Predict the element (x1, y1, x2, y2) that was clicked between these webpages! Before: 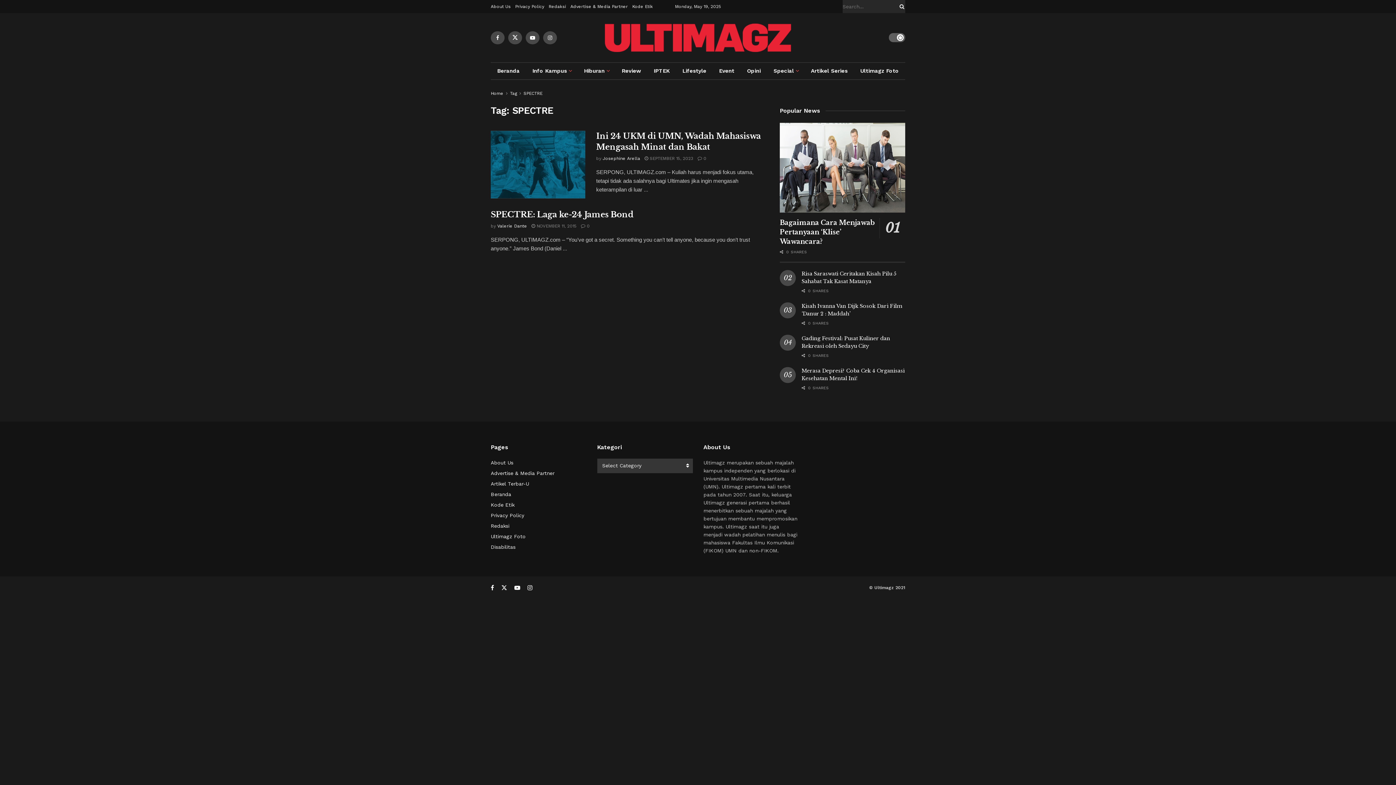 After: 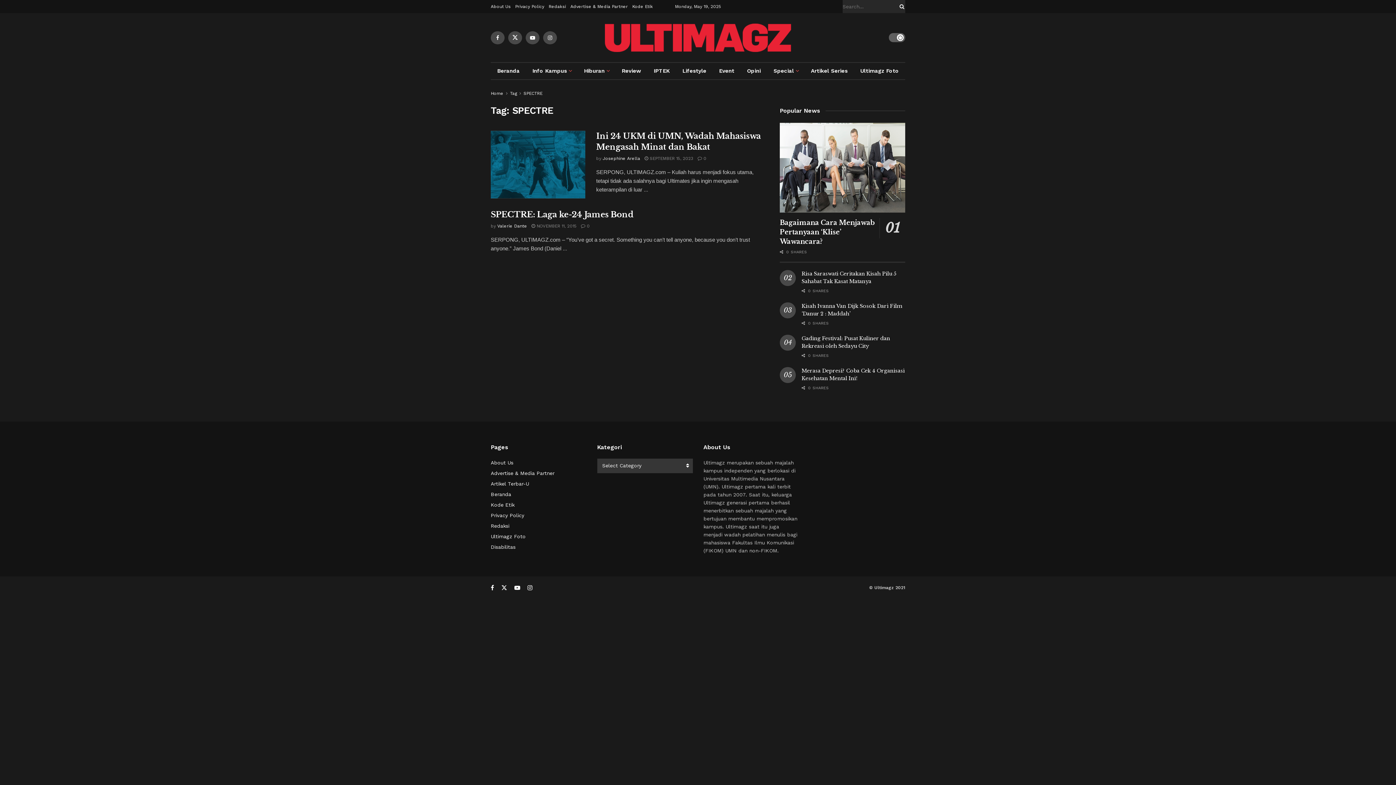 Action: bbox: (490, 583, 494, 592)